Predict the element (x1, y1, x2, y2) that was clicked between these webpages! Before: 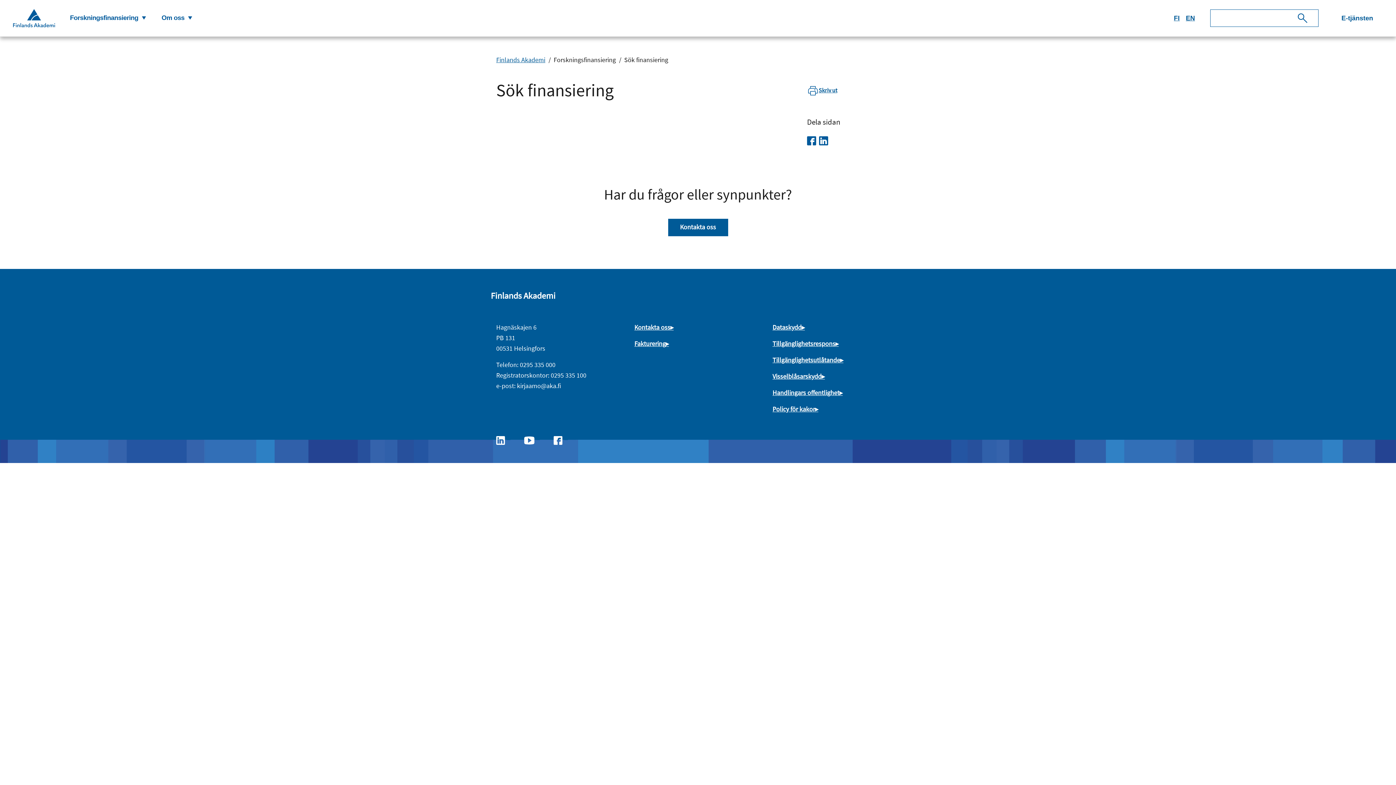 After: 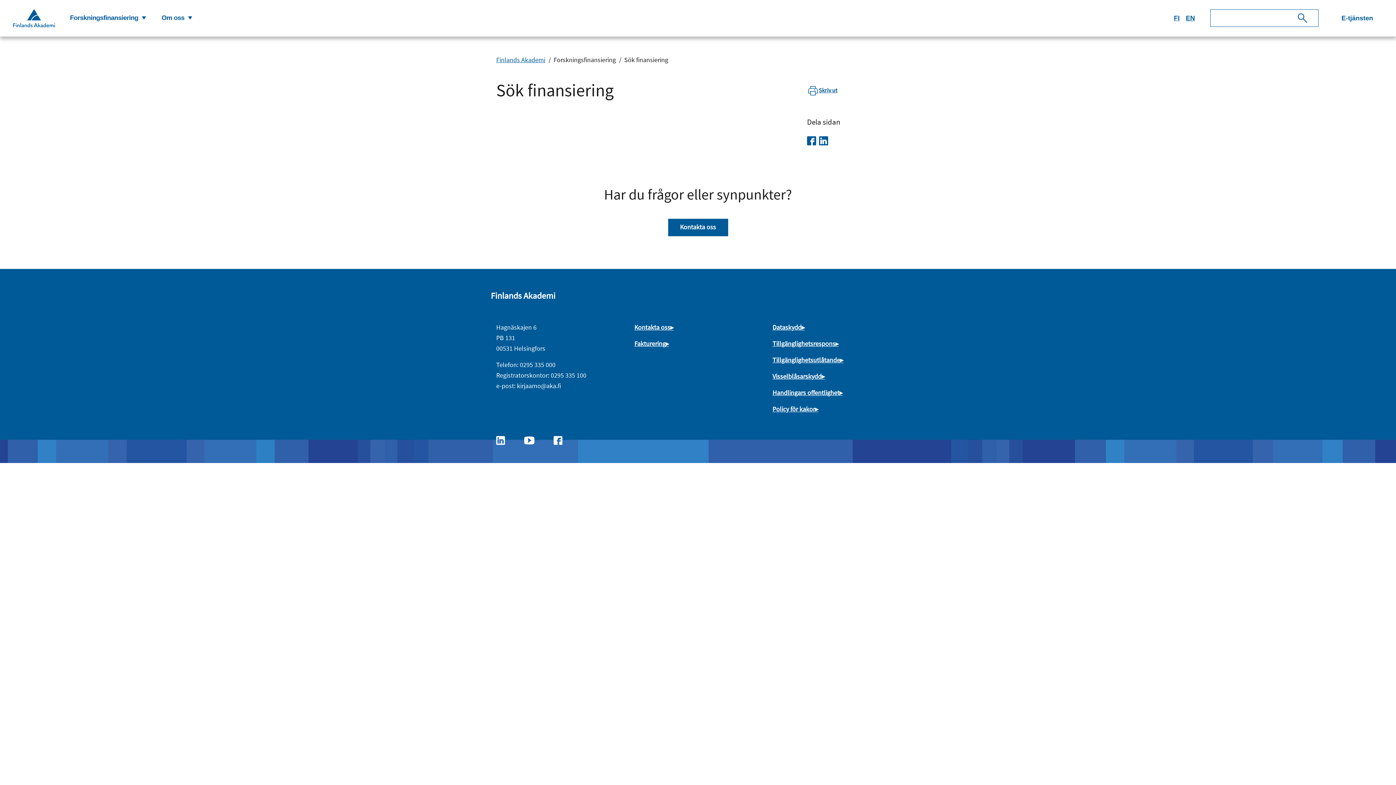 Action: label: Extern länk:  bbox: (496, 434, 512, 444)